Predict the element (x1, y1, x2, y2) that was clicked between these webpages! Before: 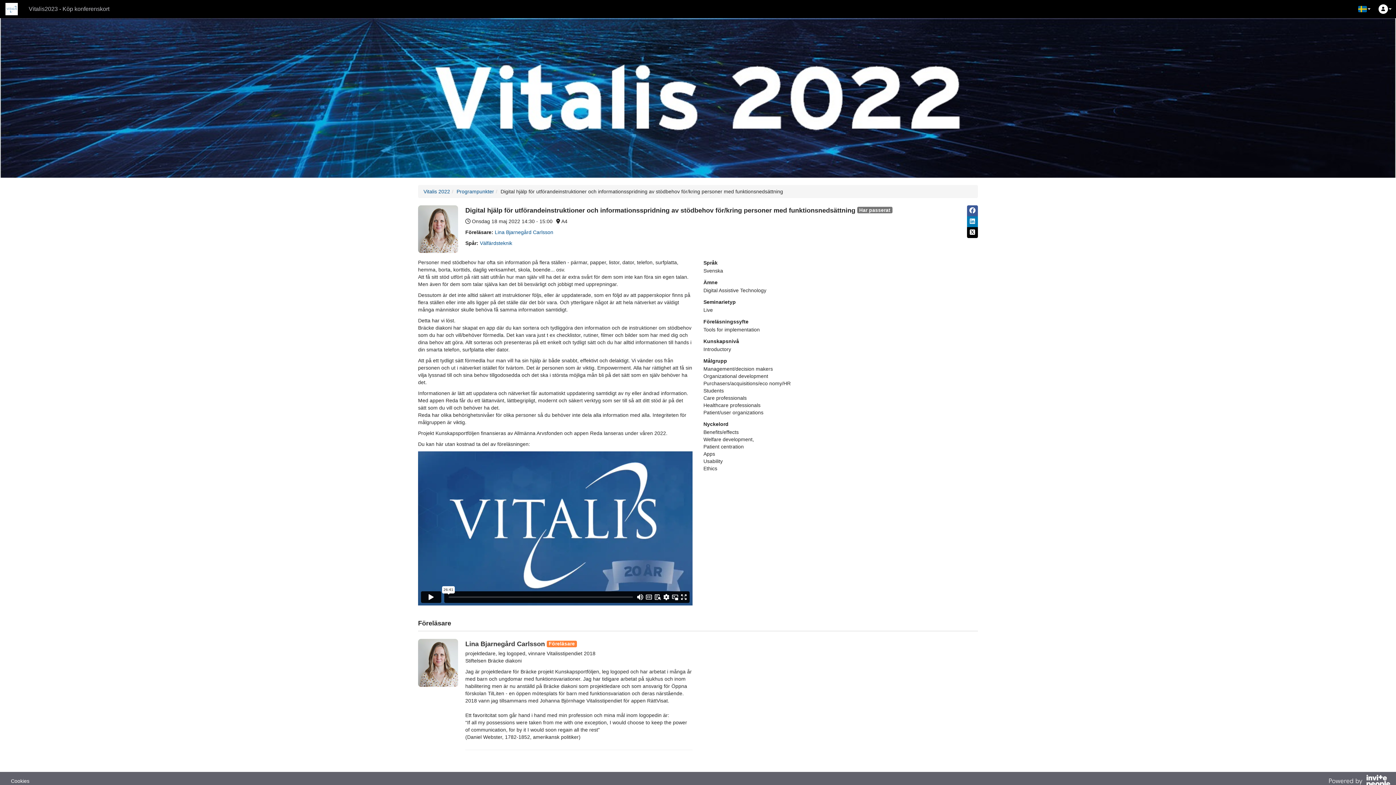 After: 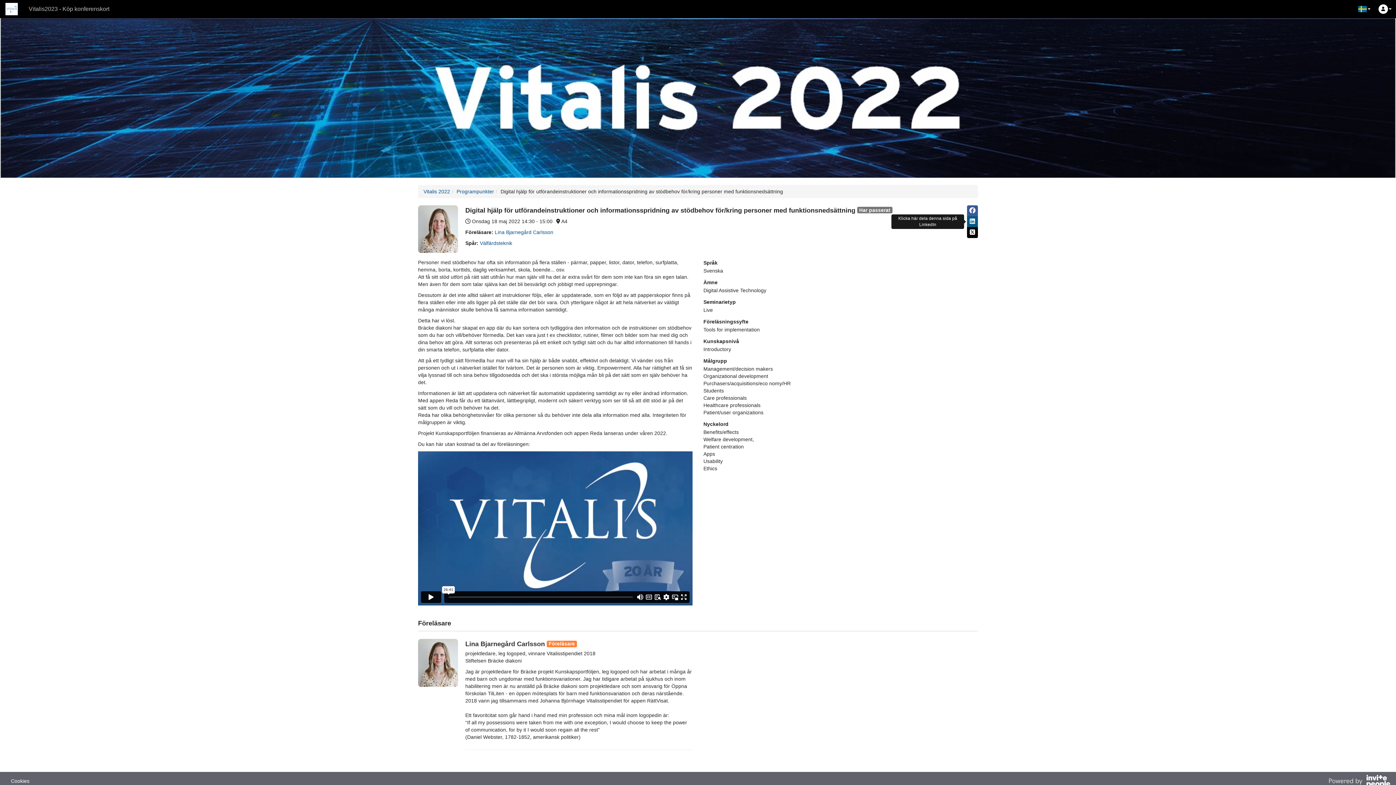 Action: bbox: (967, 216, 978, 227)